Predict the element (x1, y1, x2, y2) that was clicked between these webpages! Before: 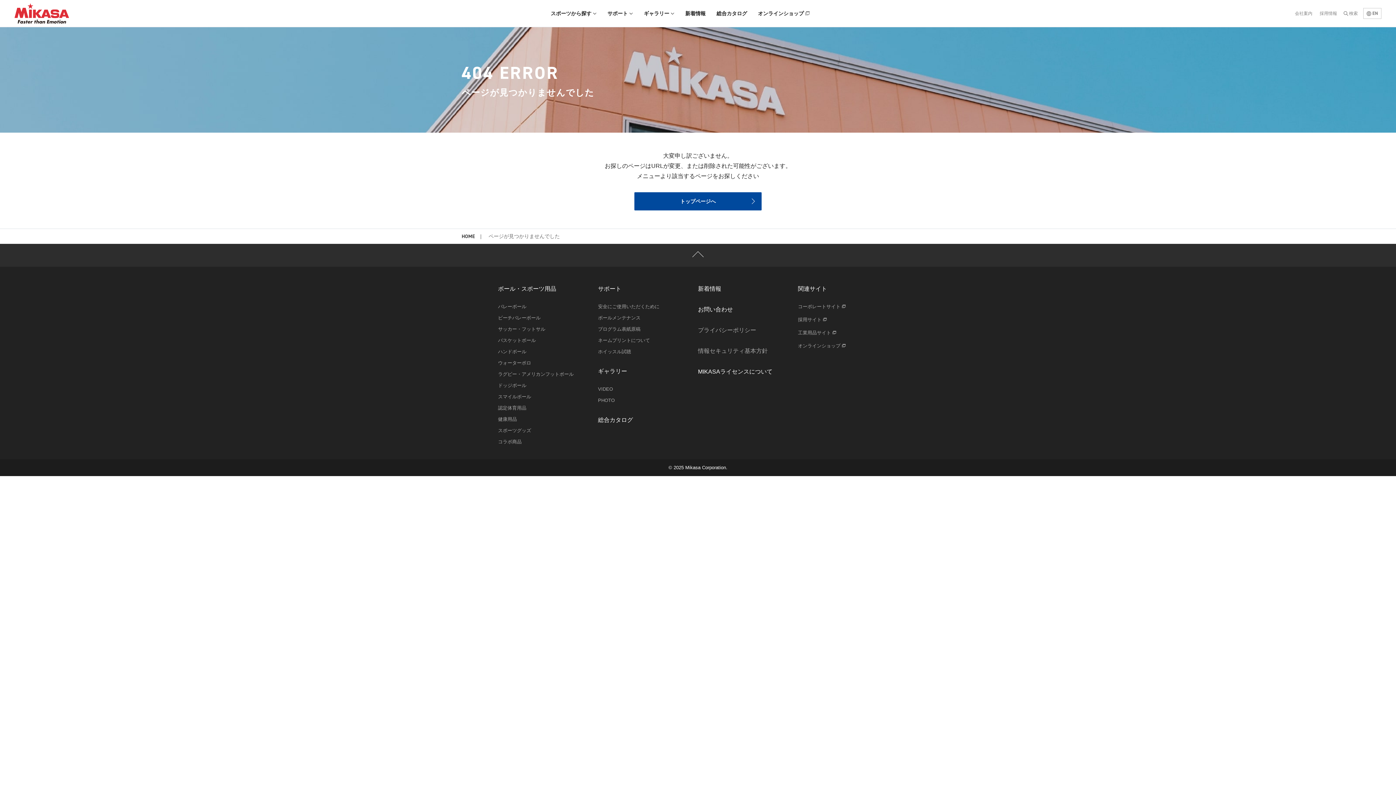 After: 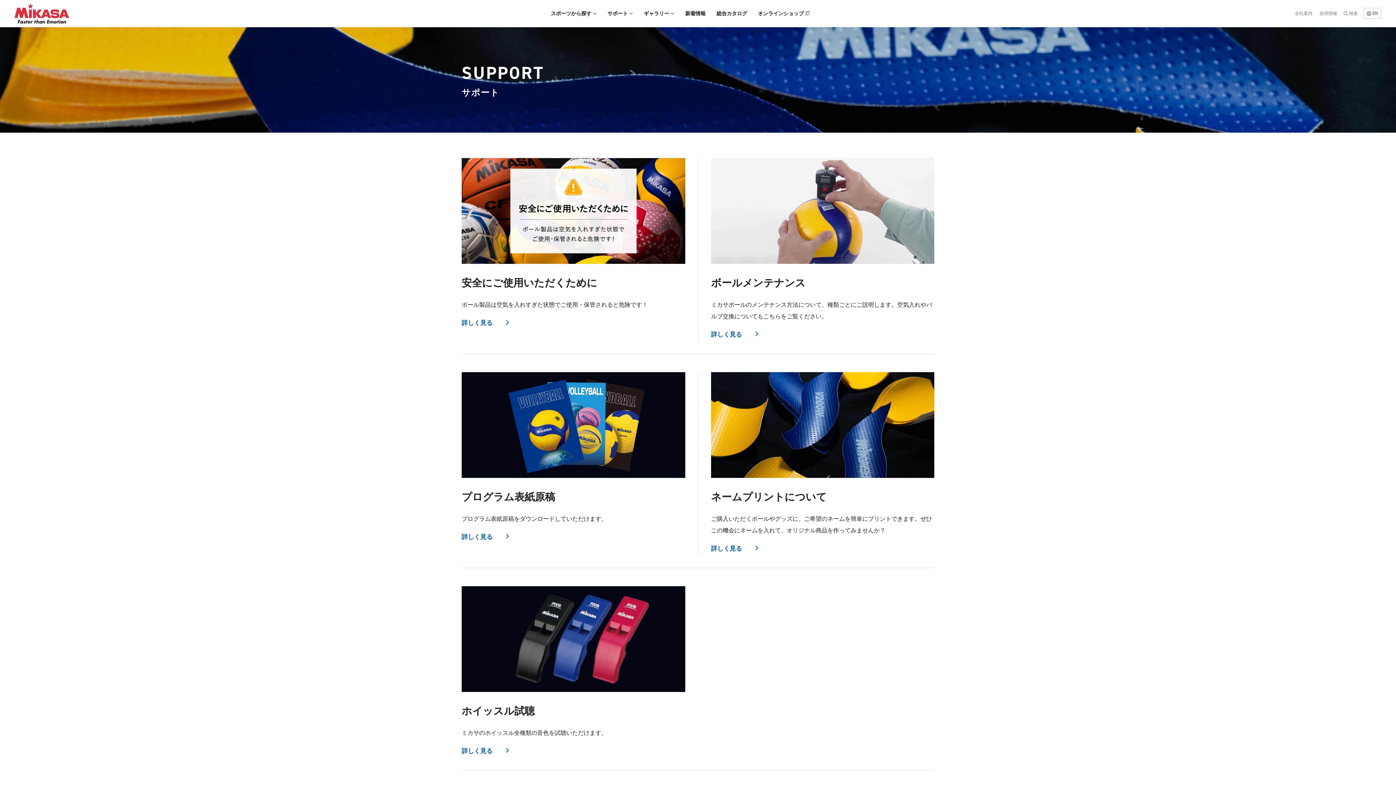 Action: bbox: (604, 0, 636, 26) label: サポート 